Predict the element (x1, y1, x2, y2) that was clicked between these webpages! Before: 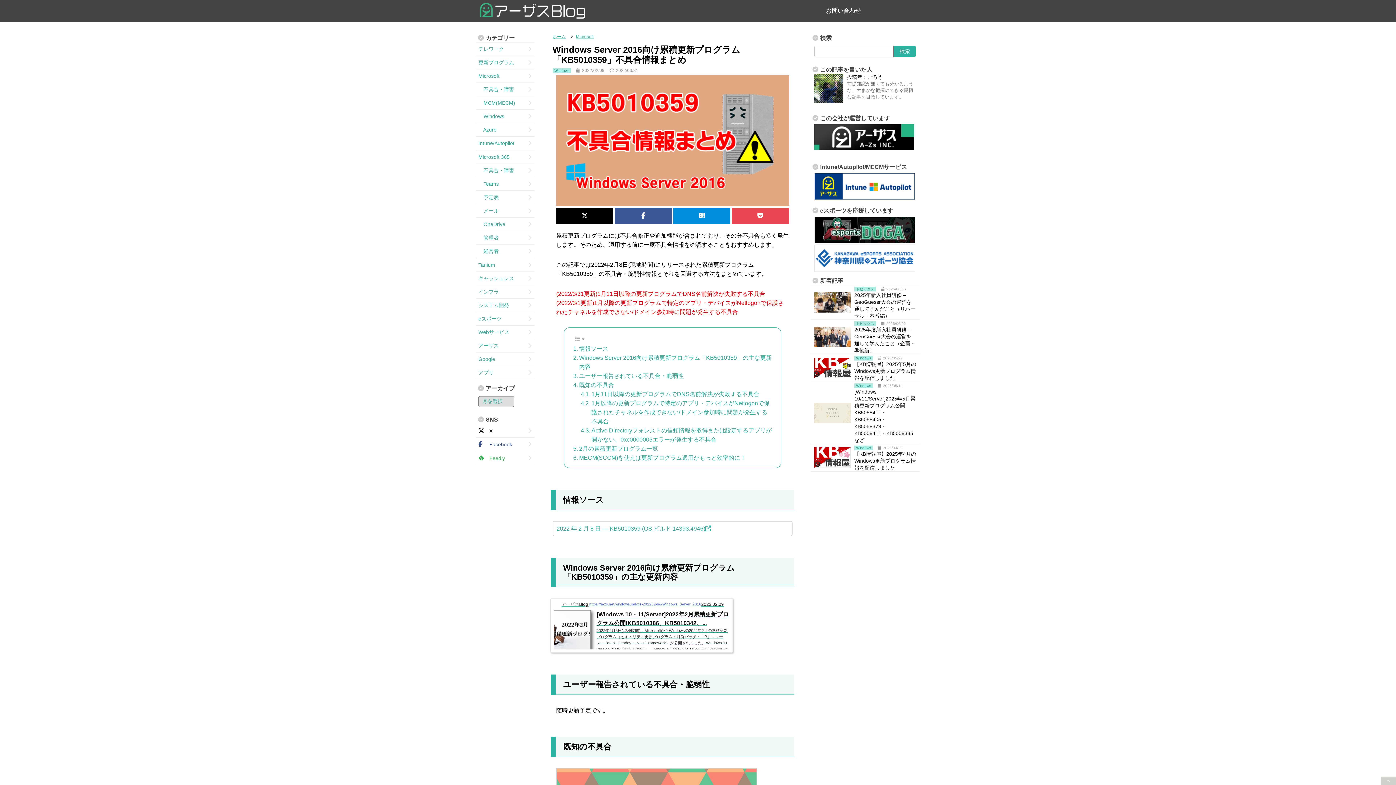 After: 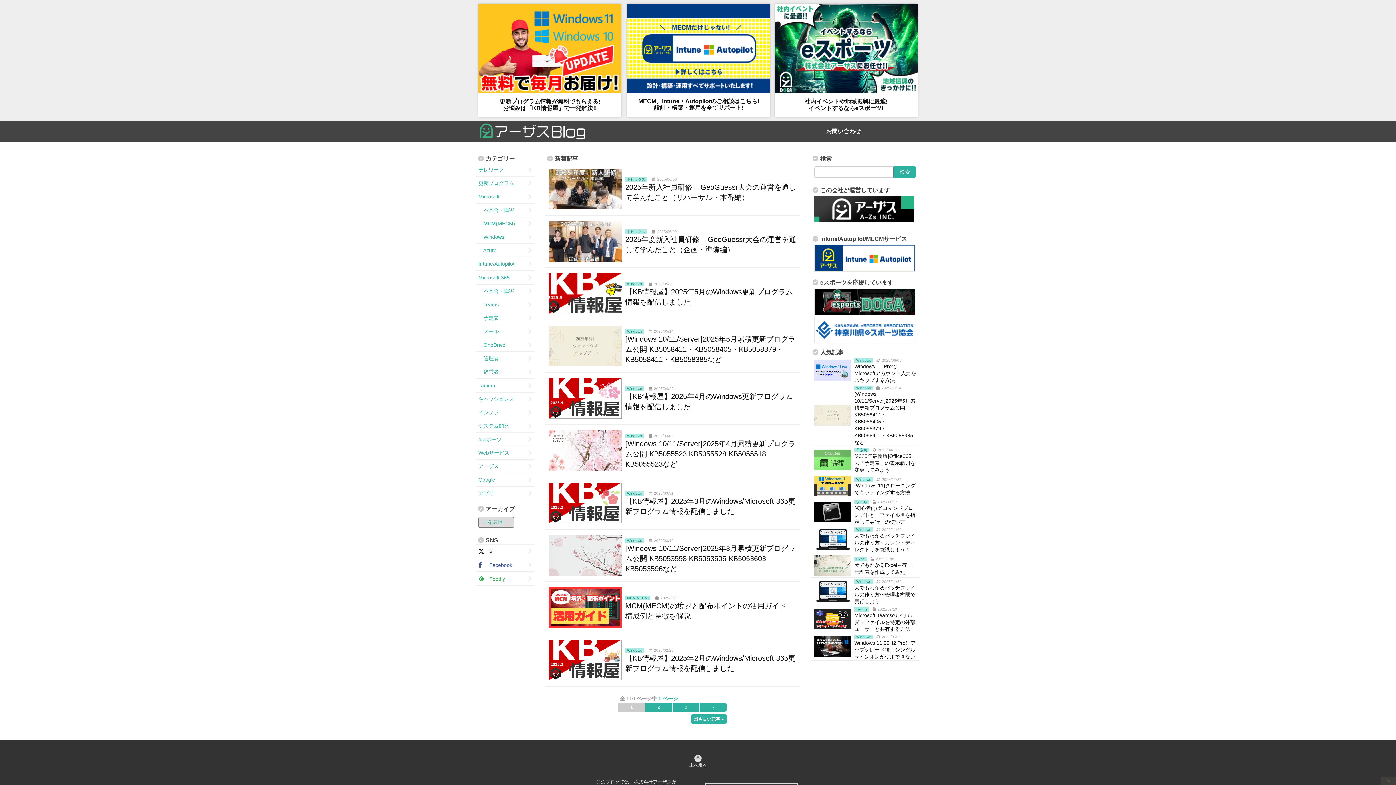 Action: bbox: (552, 34, 569, 39) label: ホーム